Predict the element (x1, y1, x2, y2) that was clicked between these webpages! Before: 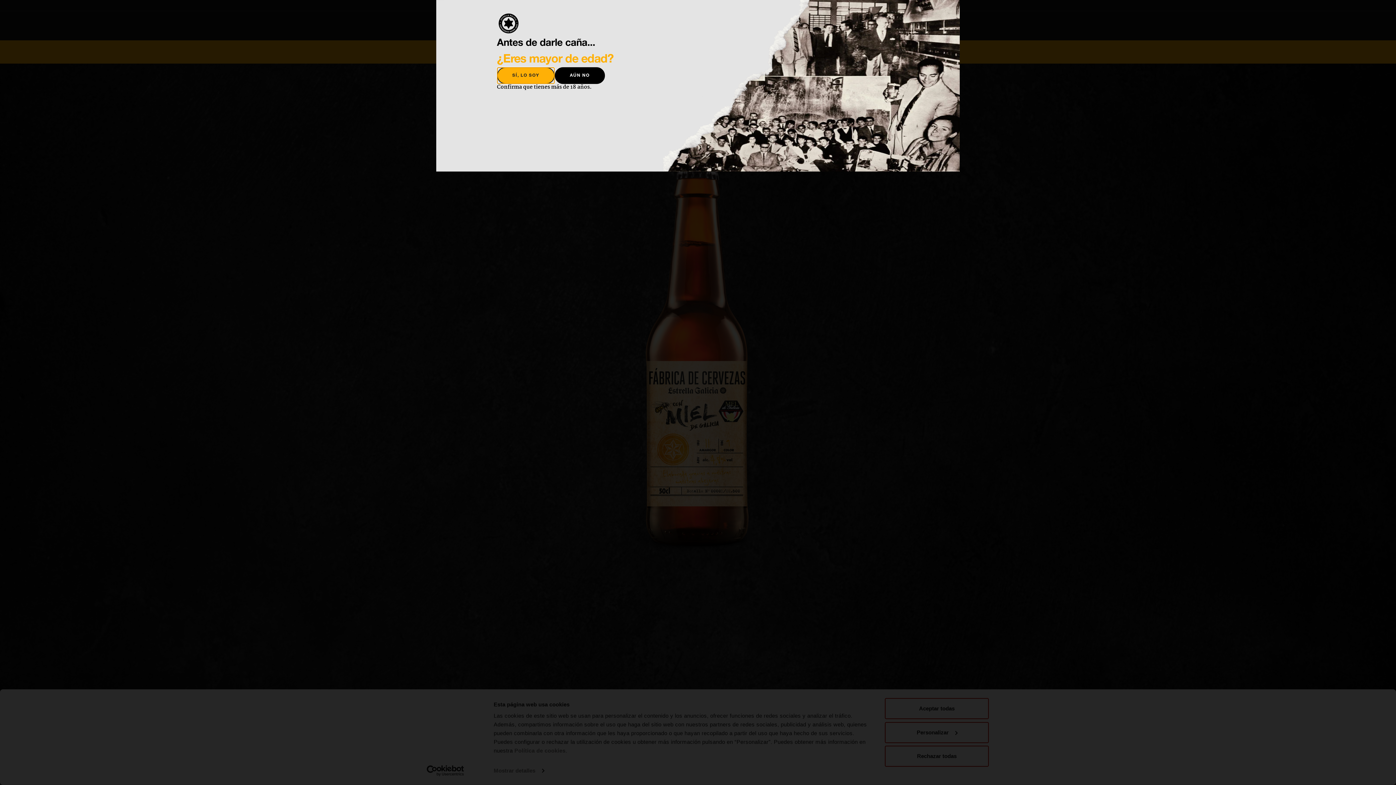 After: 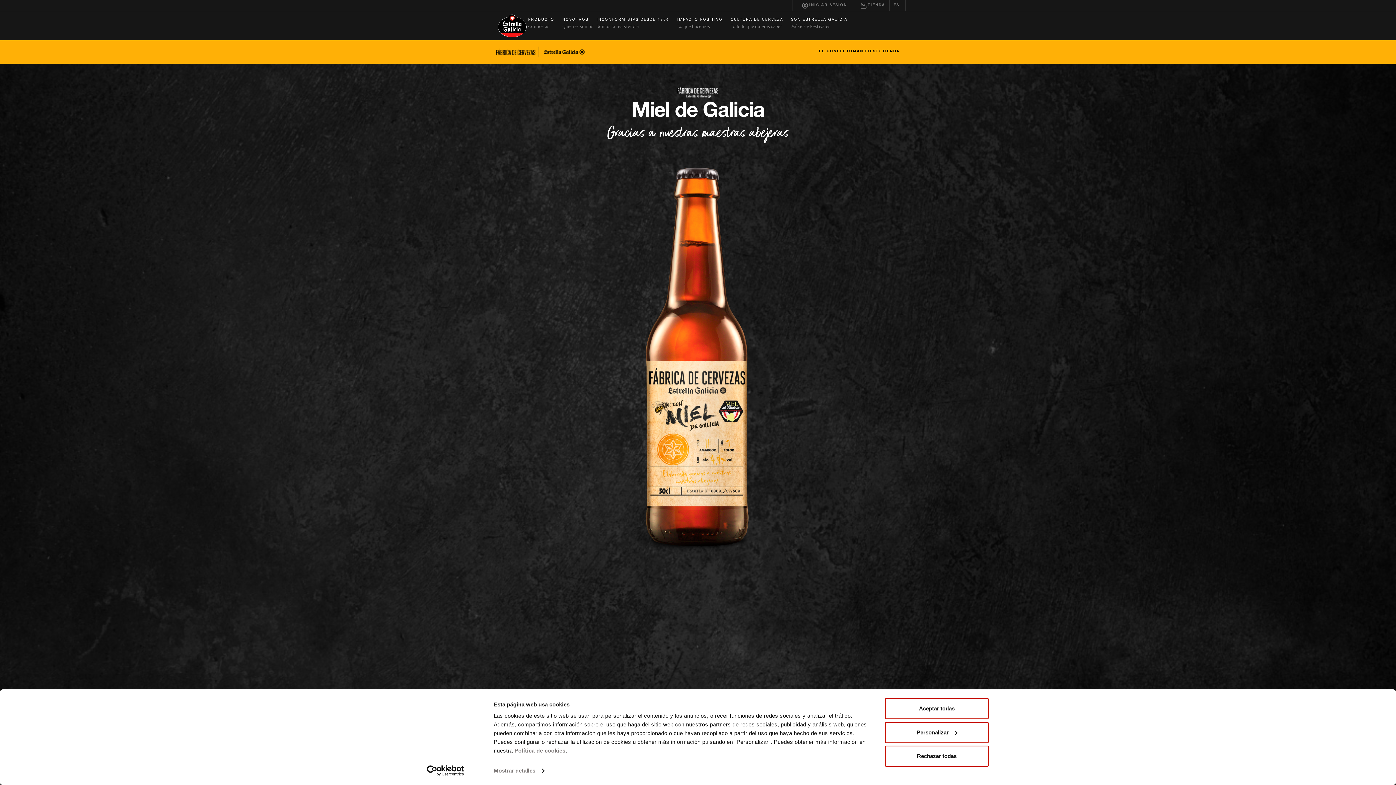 Action: label: SÍ, LO SOY bbox: (497, 67, 554, 84)